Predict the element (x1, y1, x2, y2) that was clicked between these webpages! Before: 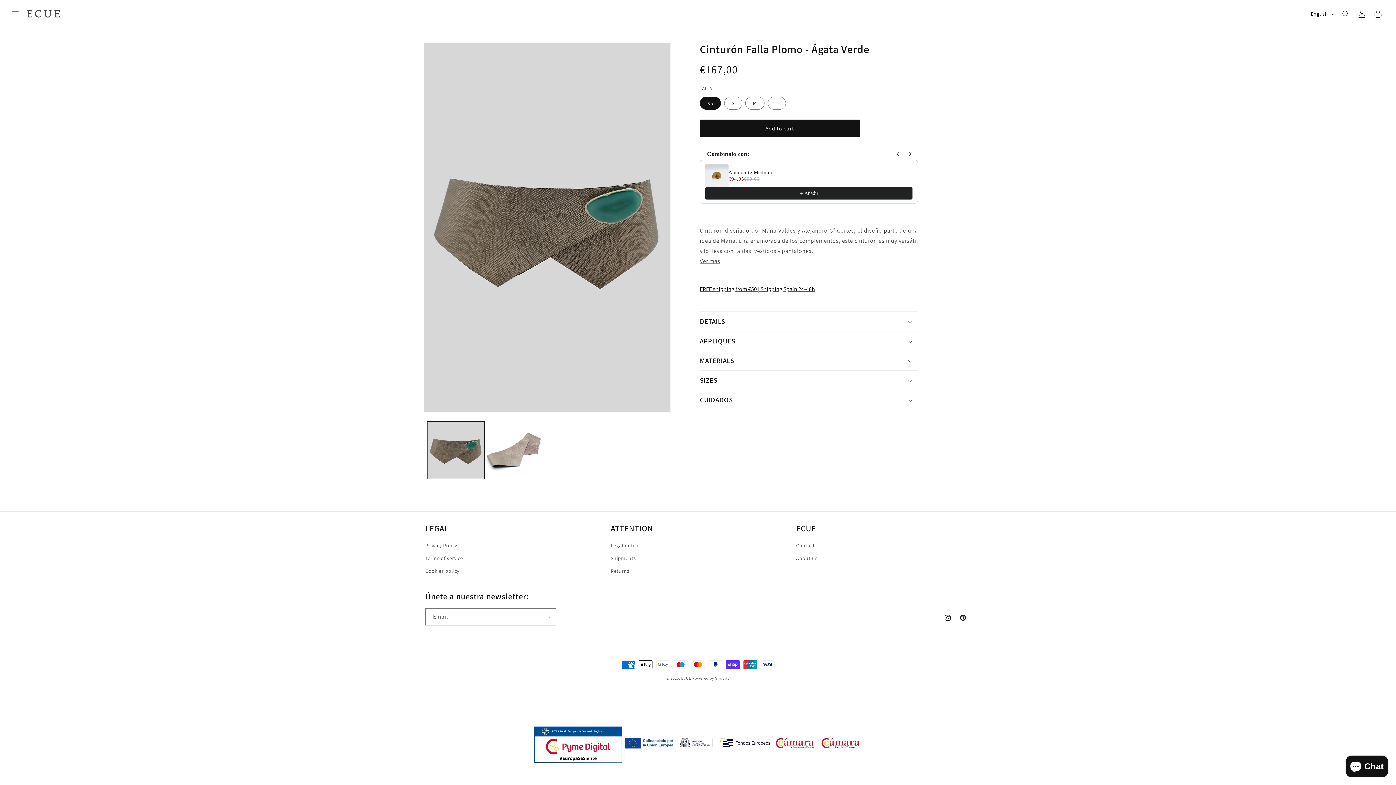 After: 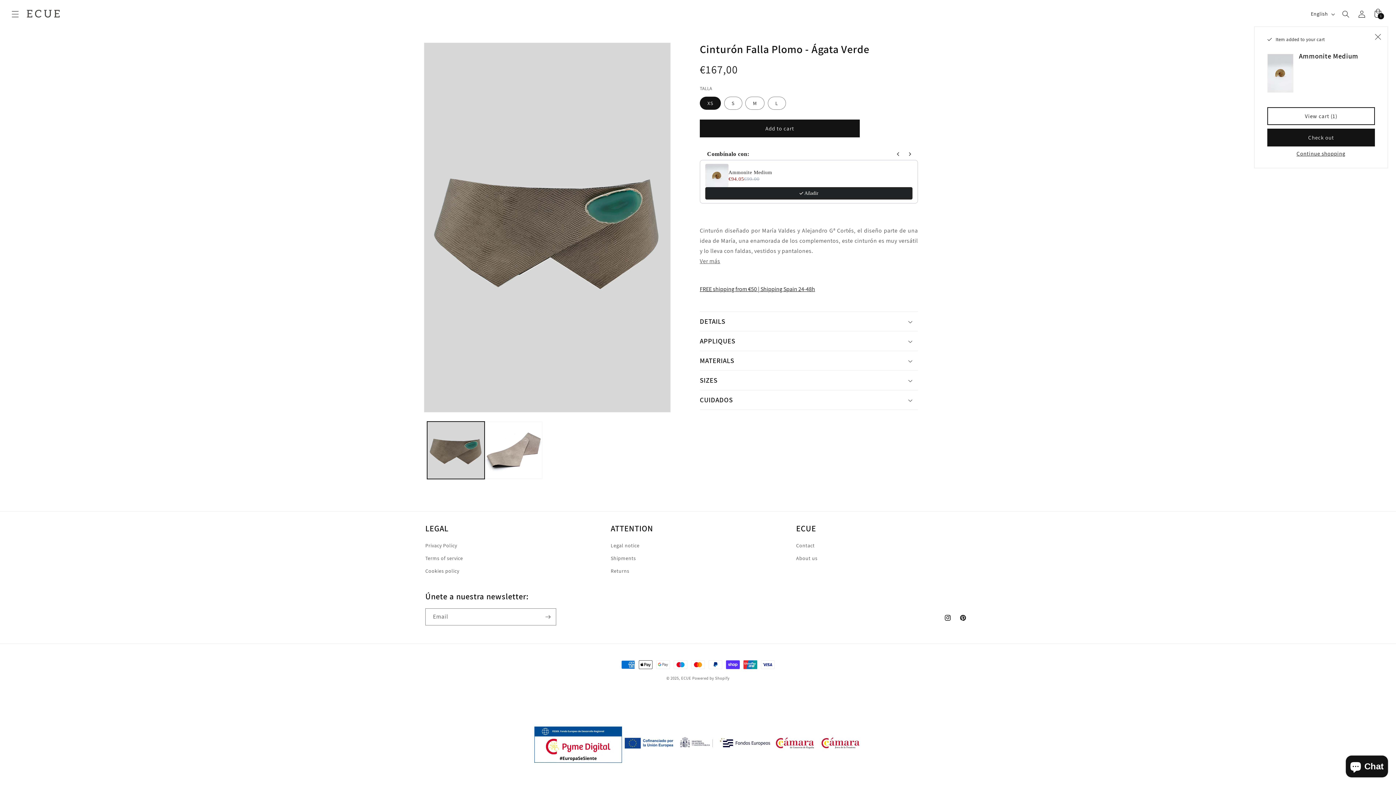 Action: label: Añadir bbox: (705, 187, 912, 199)